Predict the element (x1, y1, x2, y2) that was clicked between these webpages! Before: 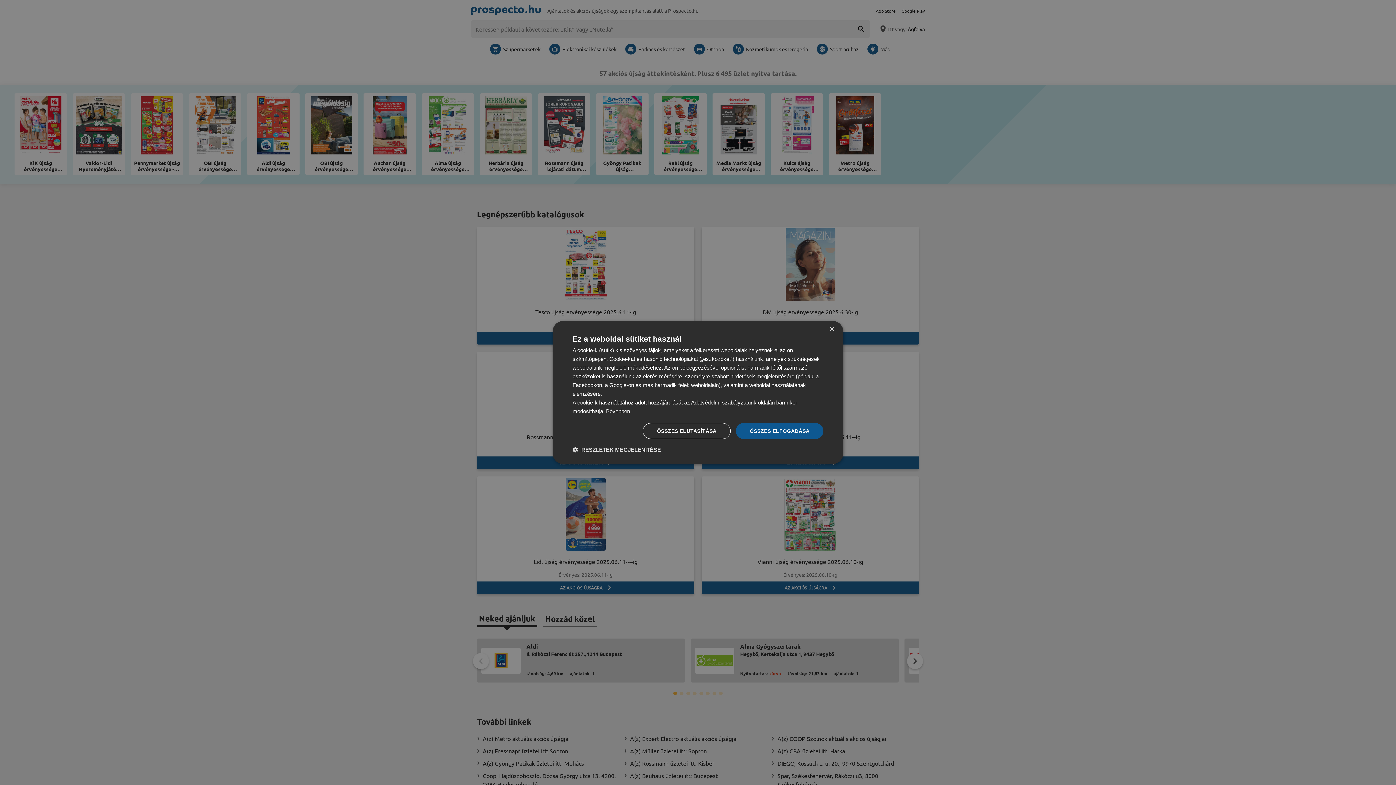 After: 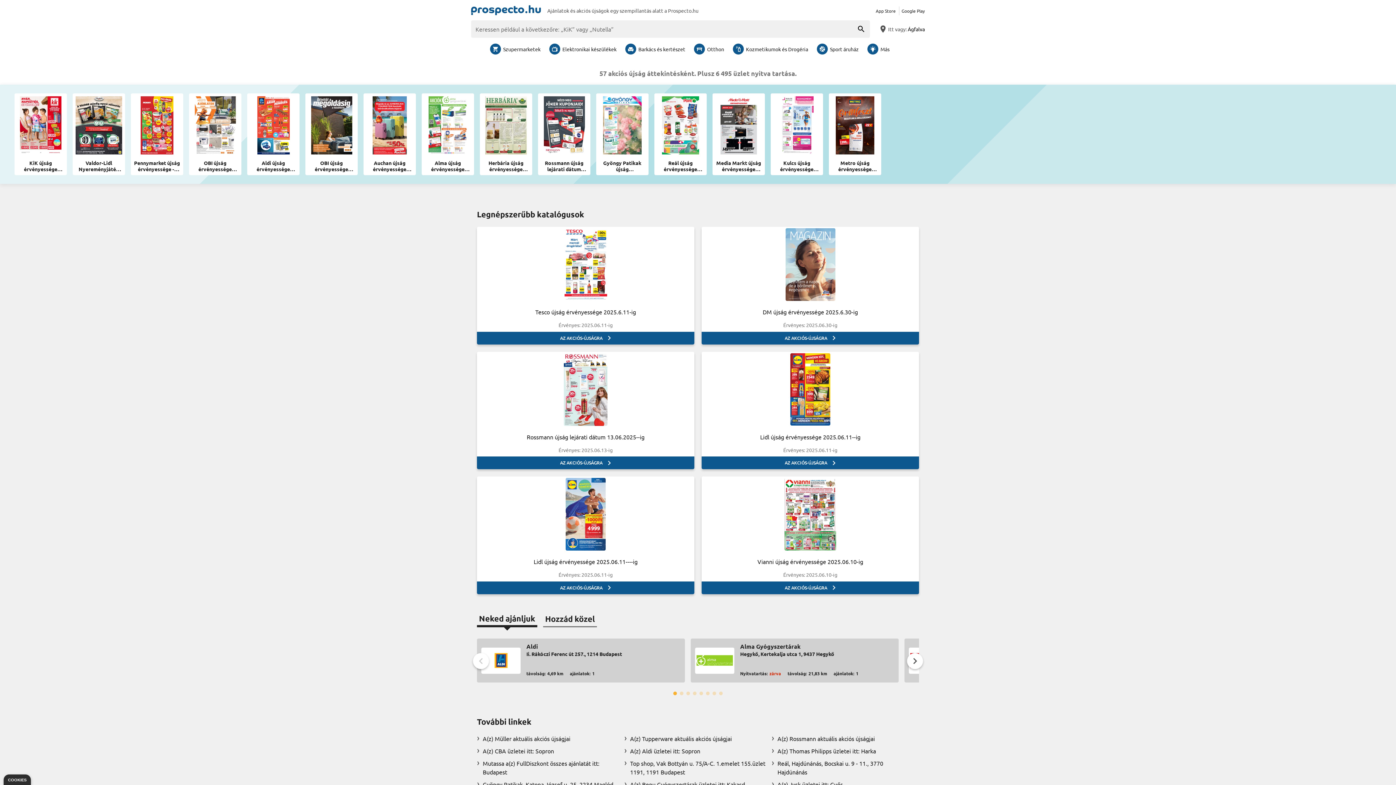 Action: label: ÖSSZES ELUTASÍTÁSA bbox: (642, 423, 730, 439)